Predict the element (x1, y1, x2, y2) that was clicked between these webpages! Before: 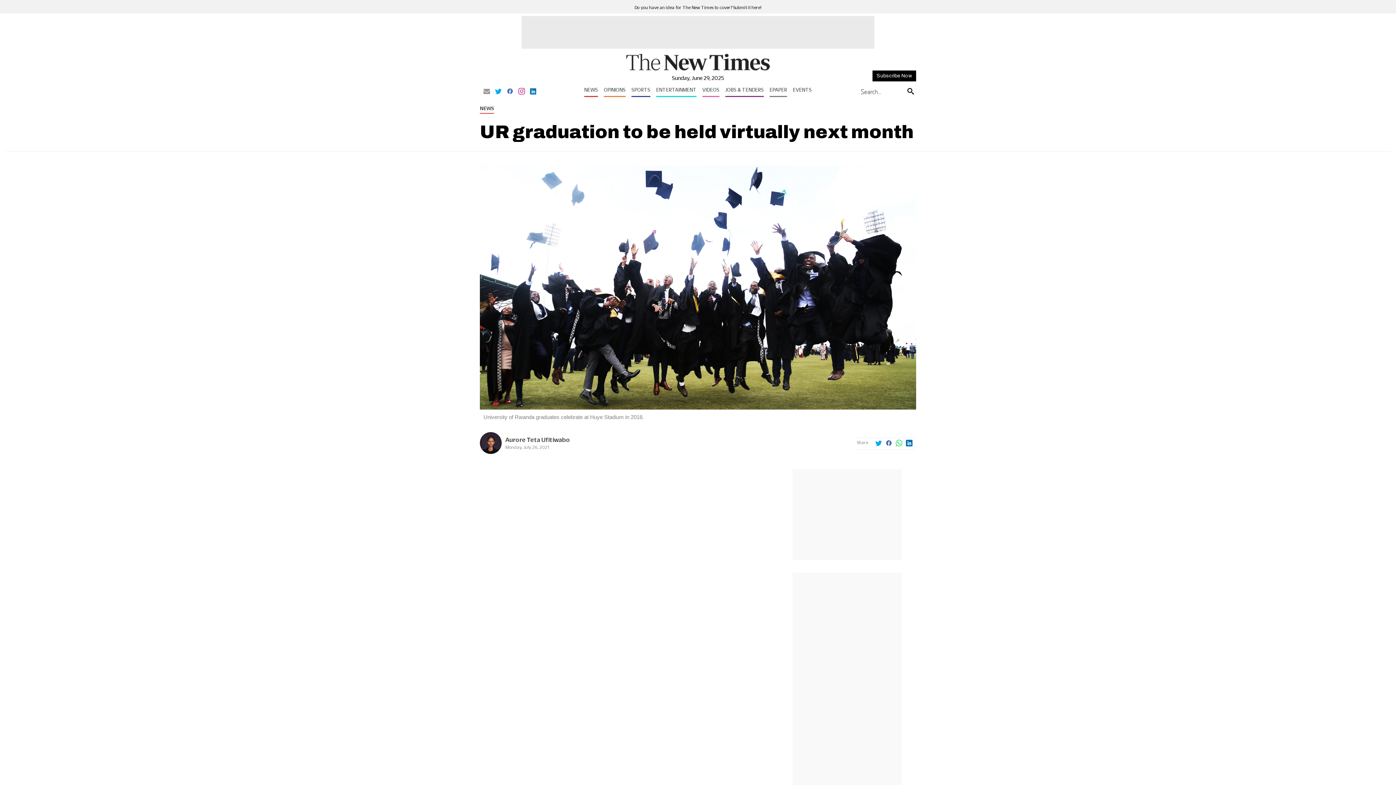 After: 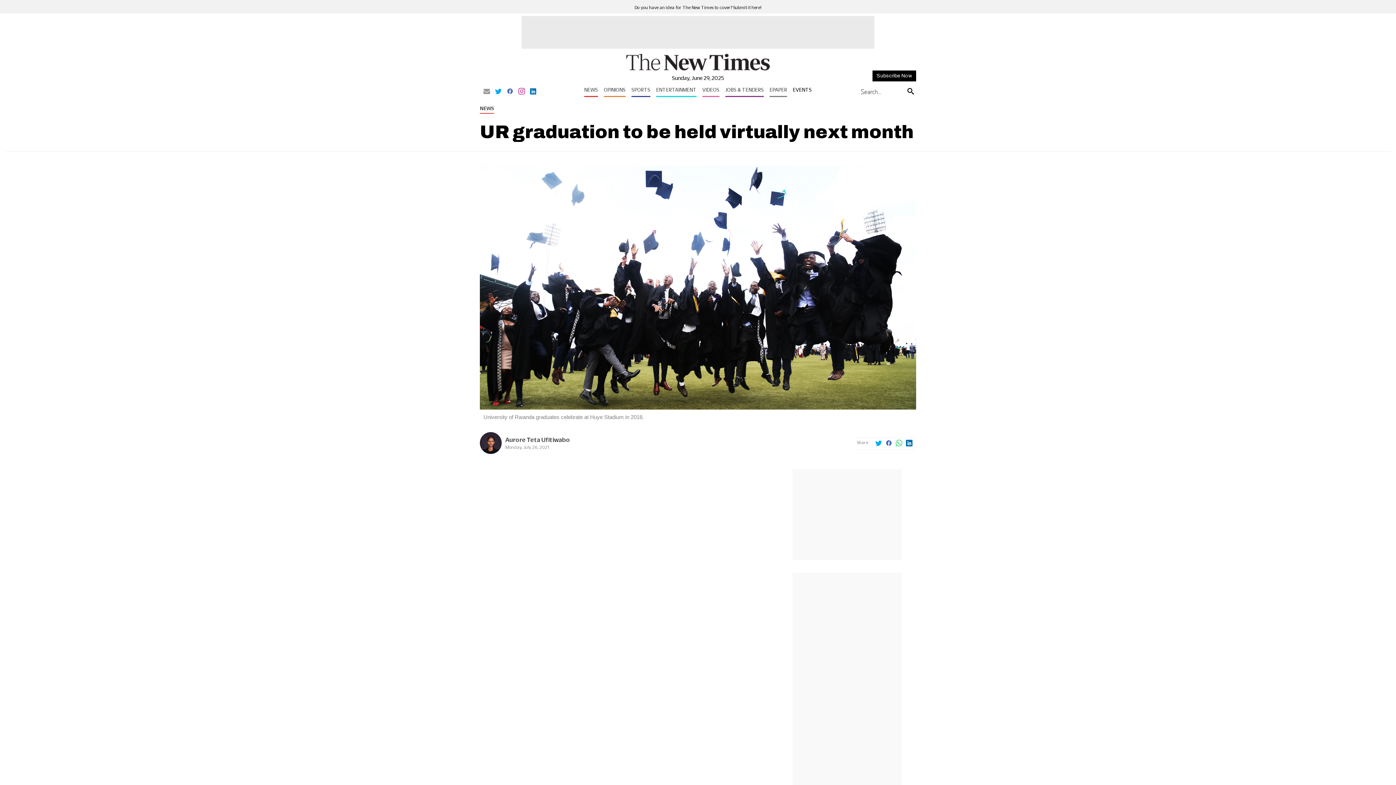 Action: label: EVENTS bbox: (793, 86, 812, 97)